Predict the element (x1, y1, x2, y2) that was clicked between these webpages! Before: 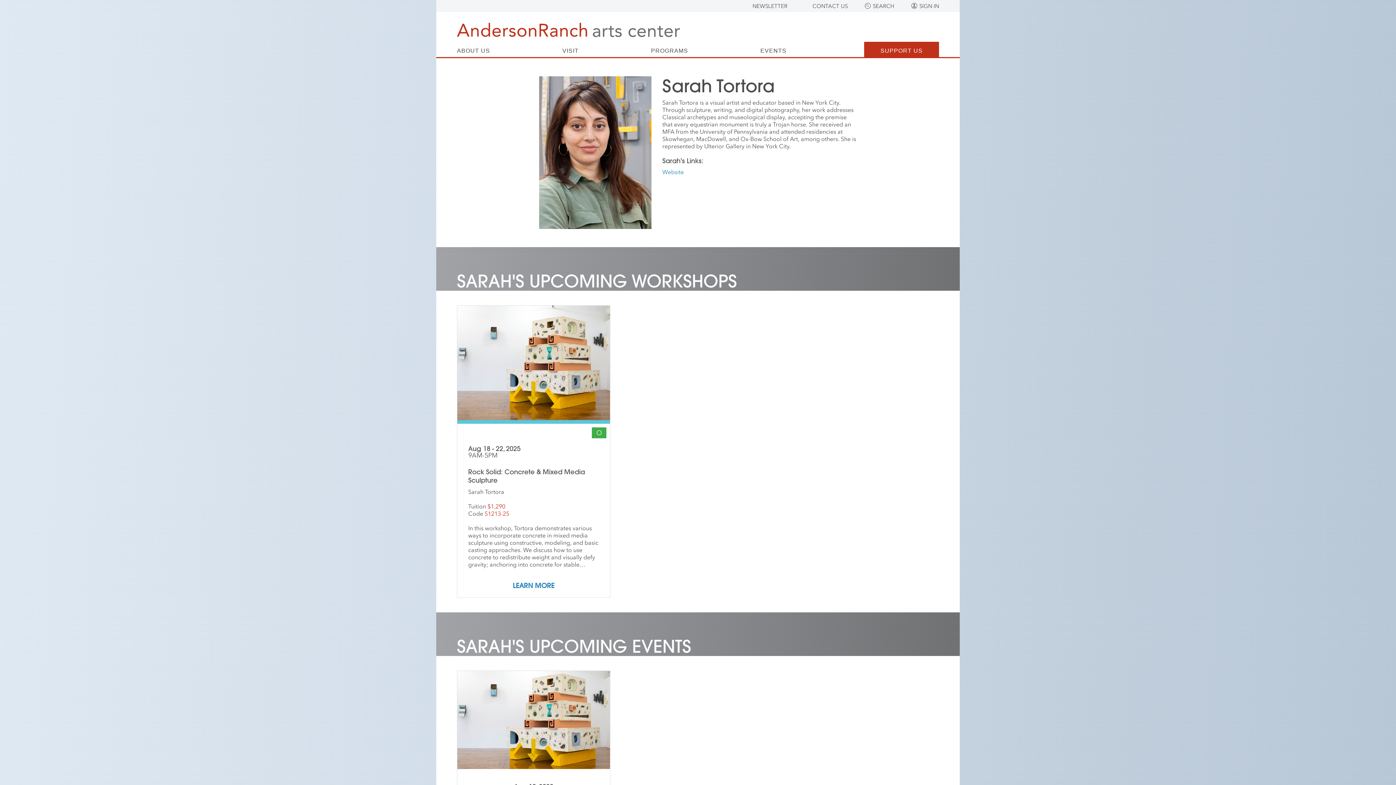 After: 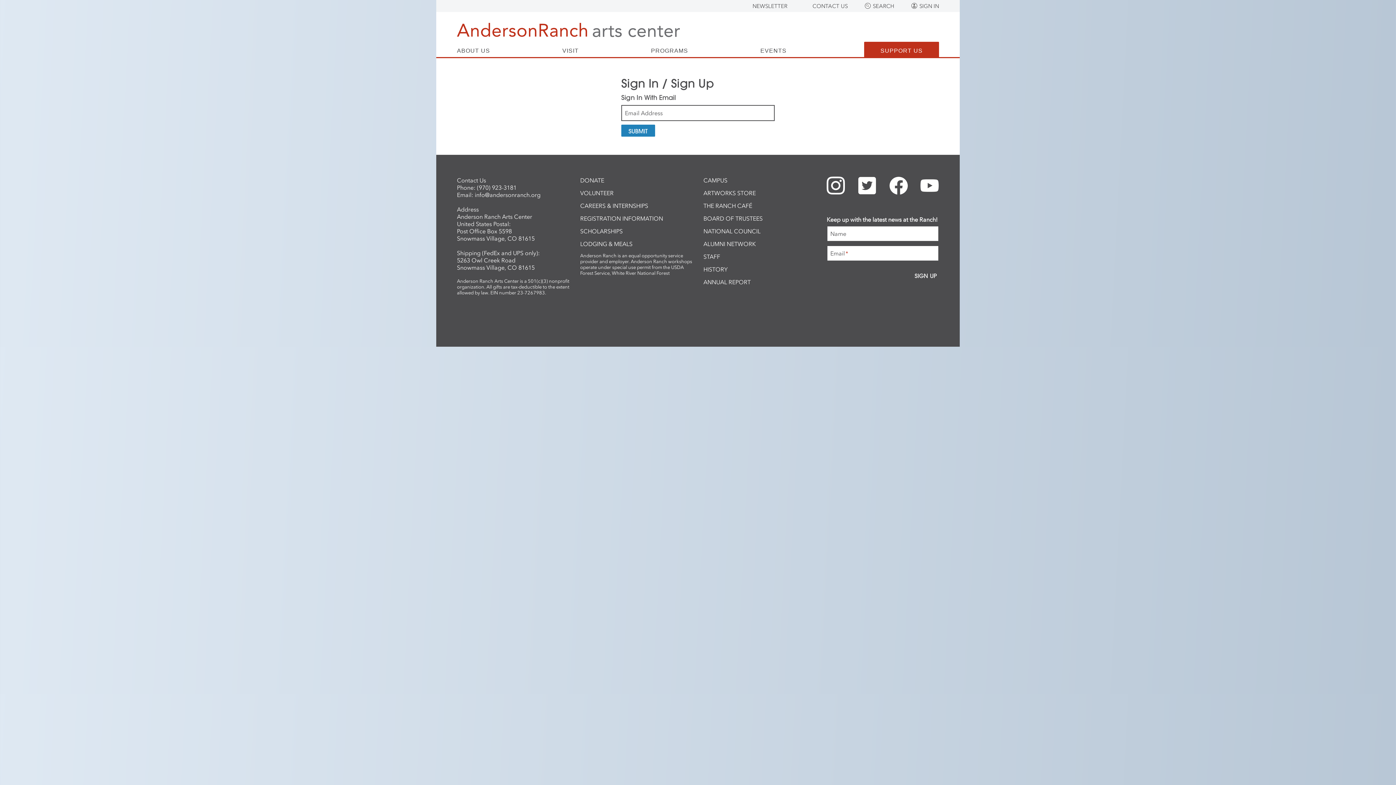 Action: label: SIGN IN bbox: (919, 2, 939, 9)